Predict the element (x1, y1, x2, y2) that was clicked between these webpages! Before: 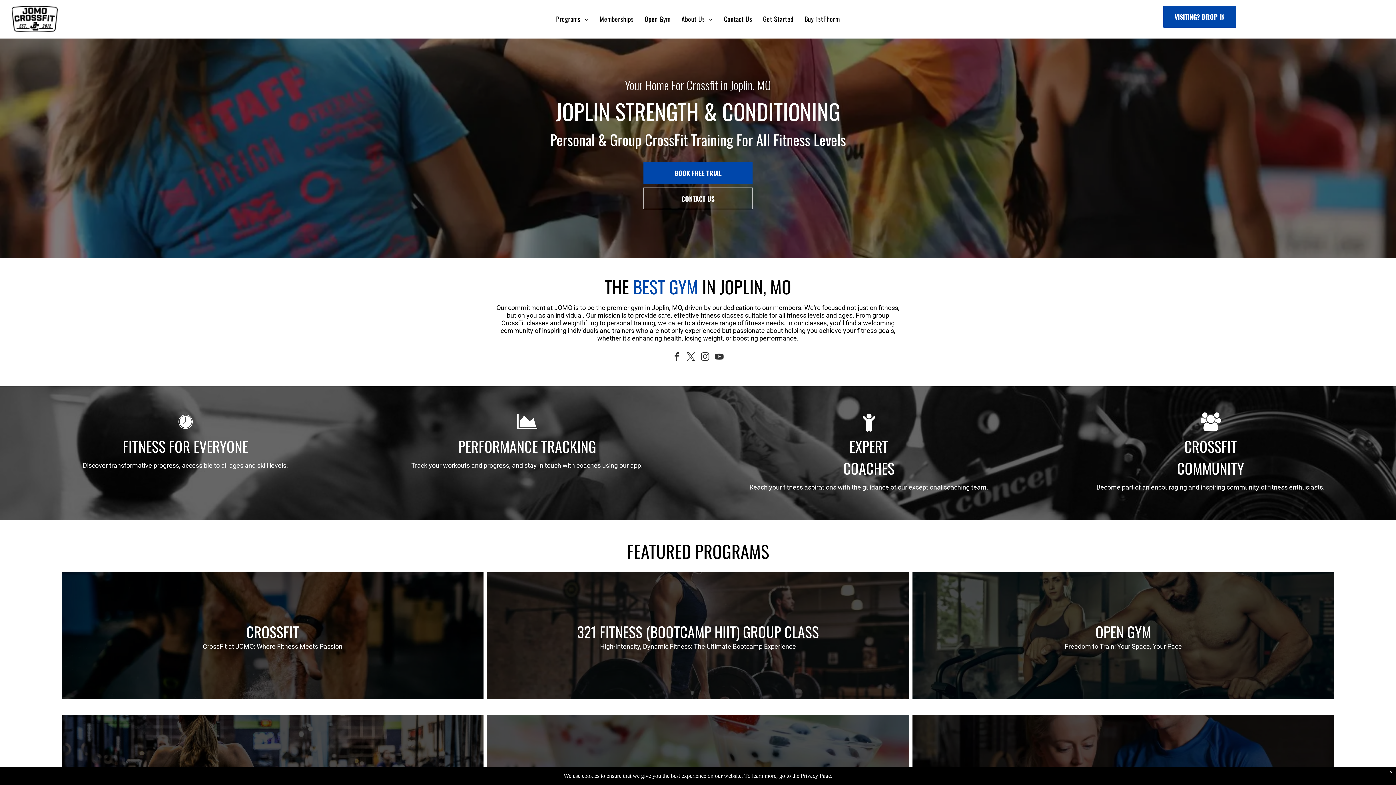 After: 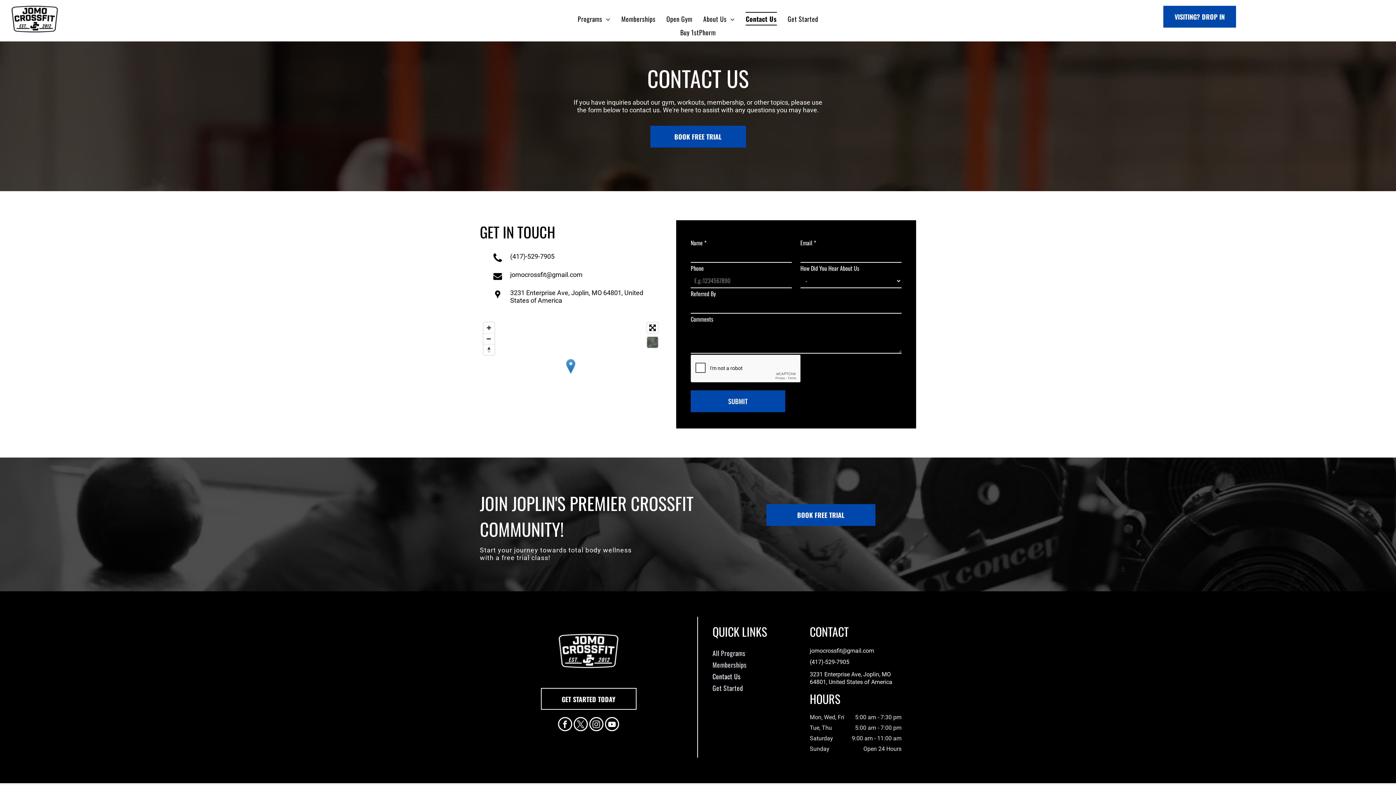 Action: bbox: (643, 187, 752, 209) label: CONTACT US 